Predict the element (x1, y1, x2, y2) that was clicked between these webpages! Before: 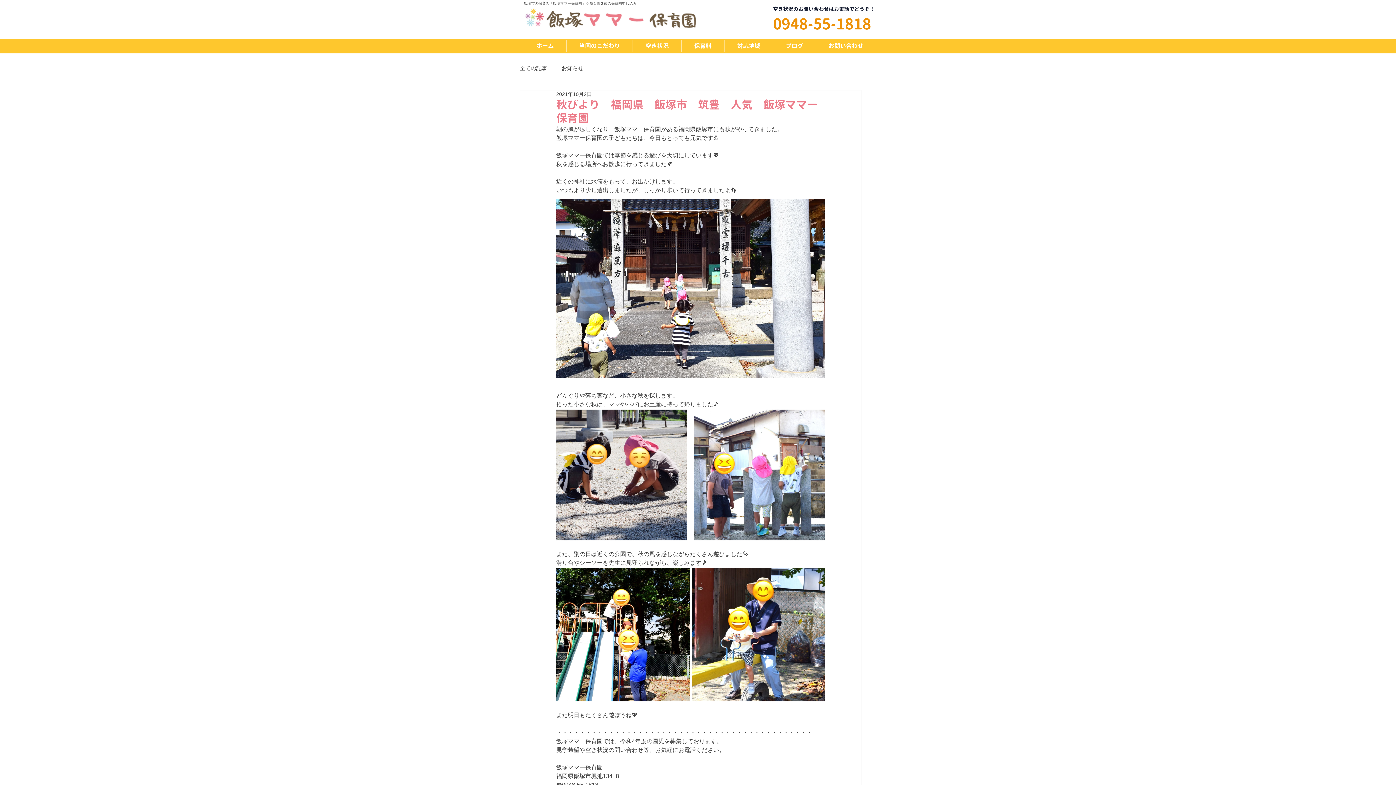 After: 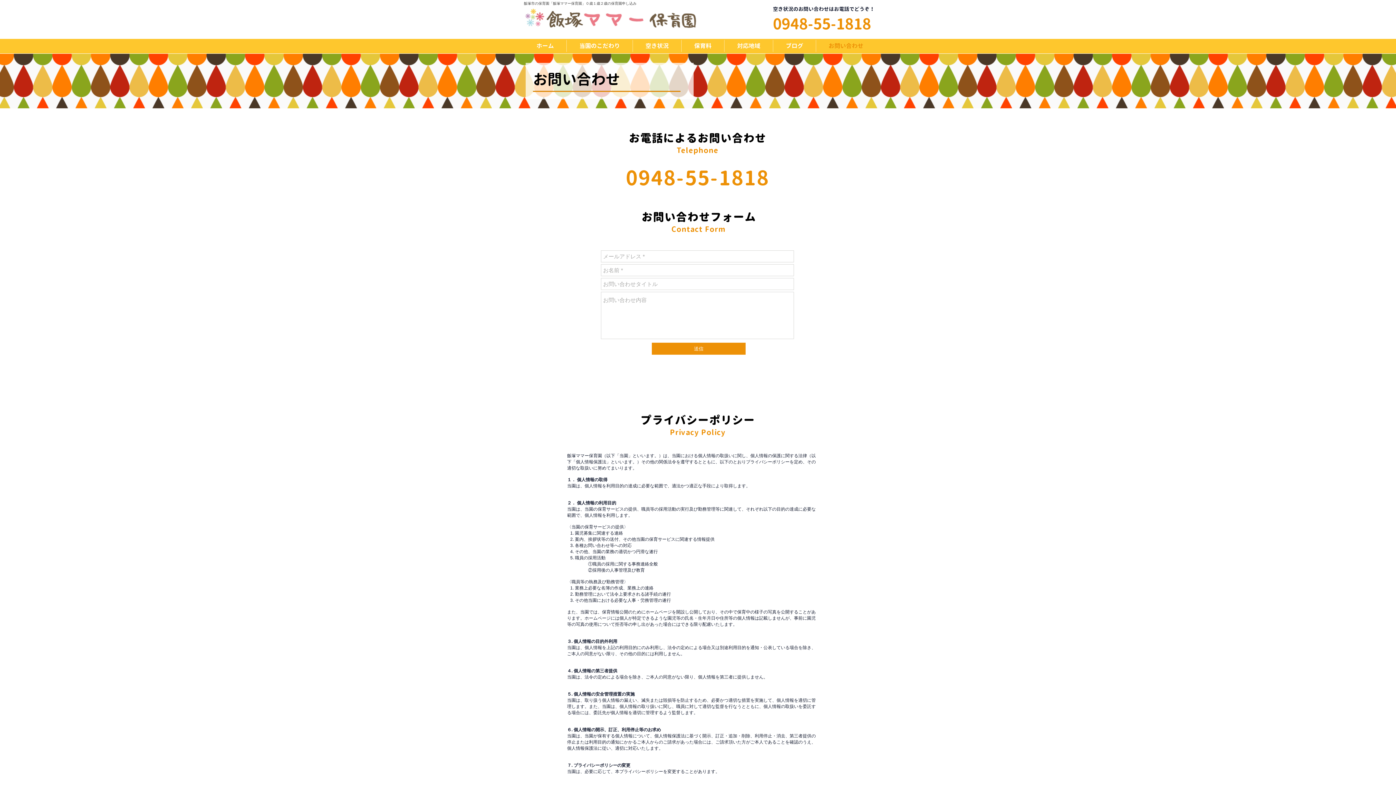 Action: bbox: (816, 40, 876, 52) label: お問い合わせ